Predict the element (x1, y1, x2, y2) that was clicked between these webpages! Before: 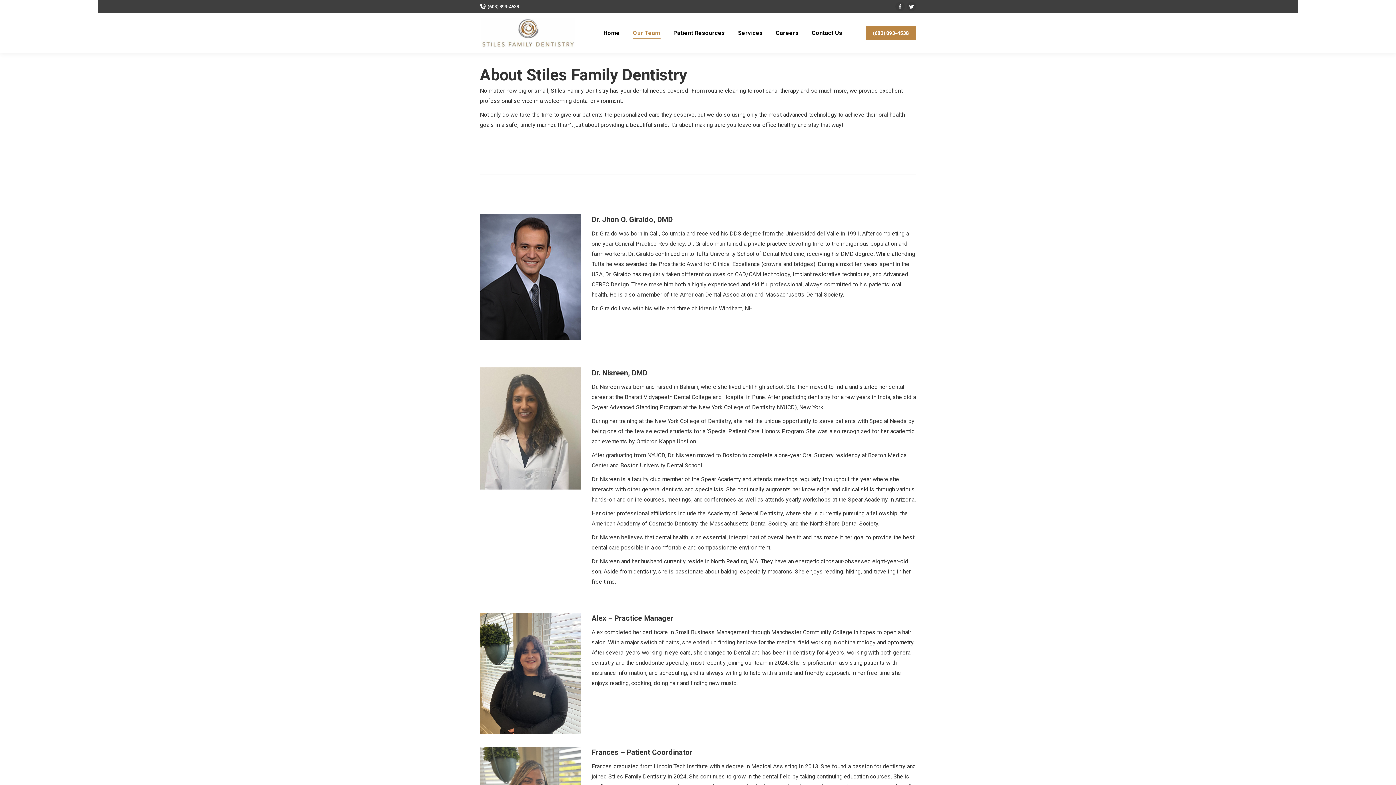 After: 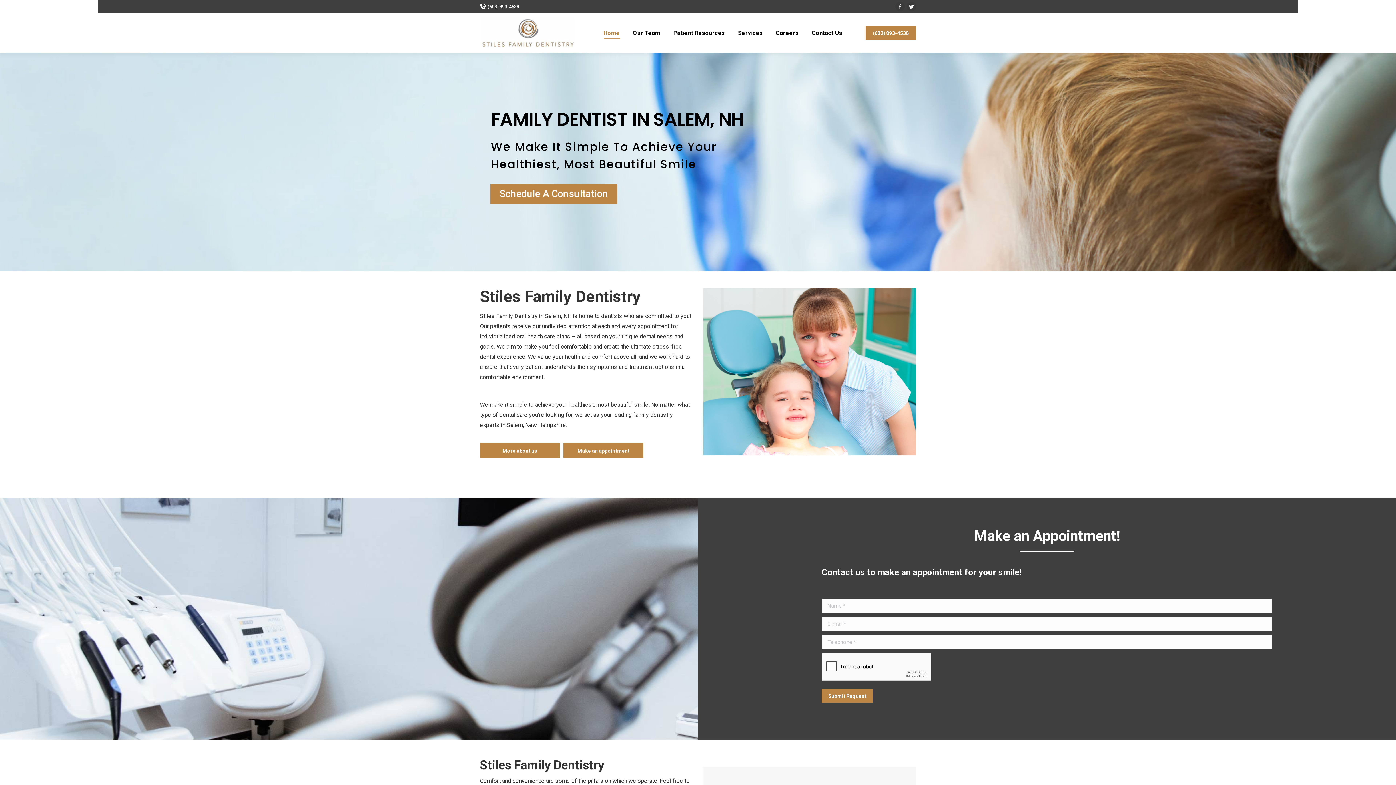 Action: label: Home bbox: (602, 19, 621, 46)